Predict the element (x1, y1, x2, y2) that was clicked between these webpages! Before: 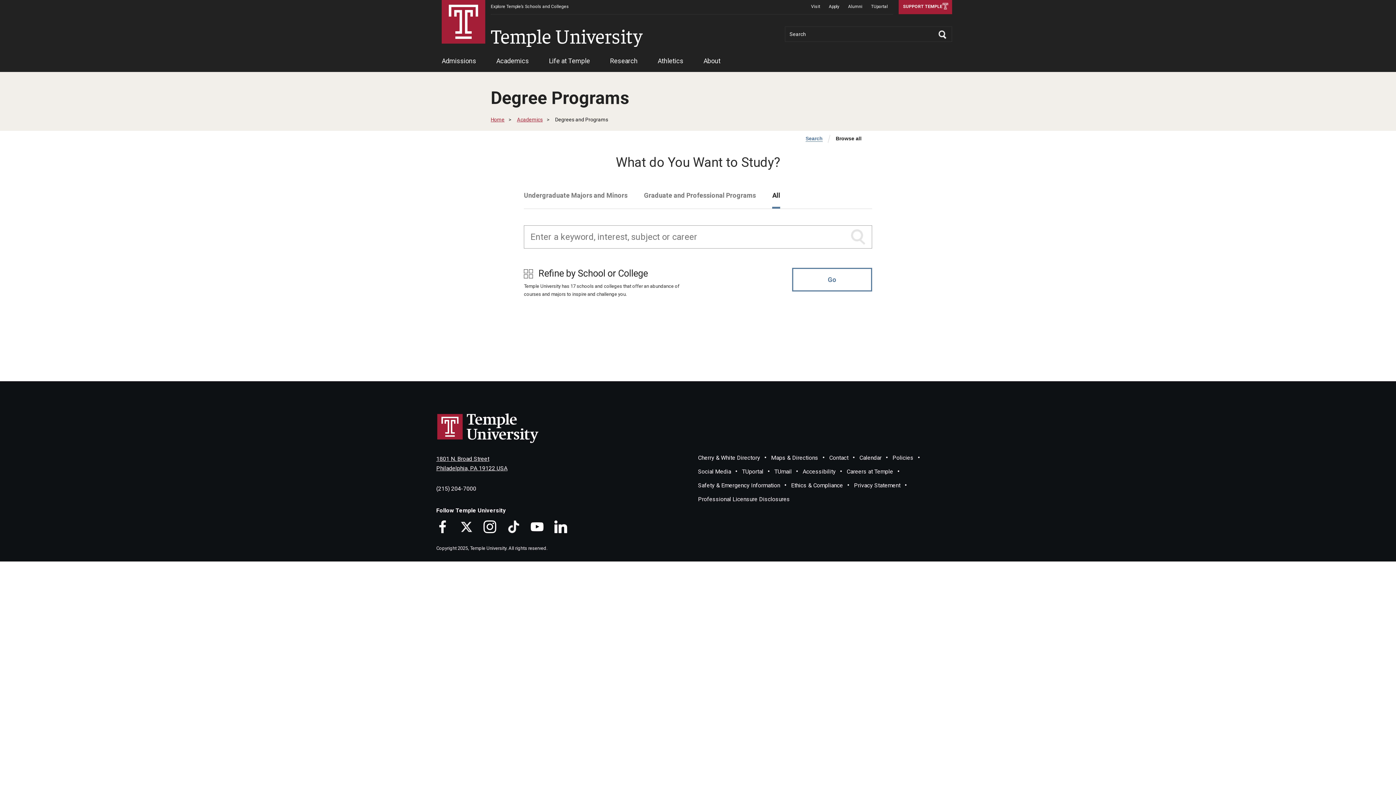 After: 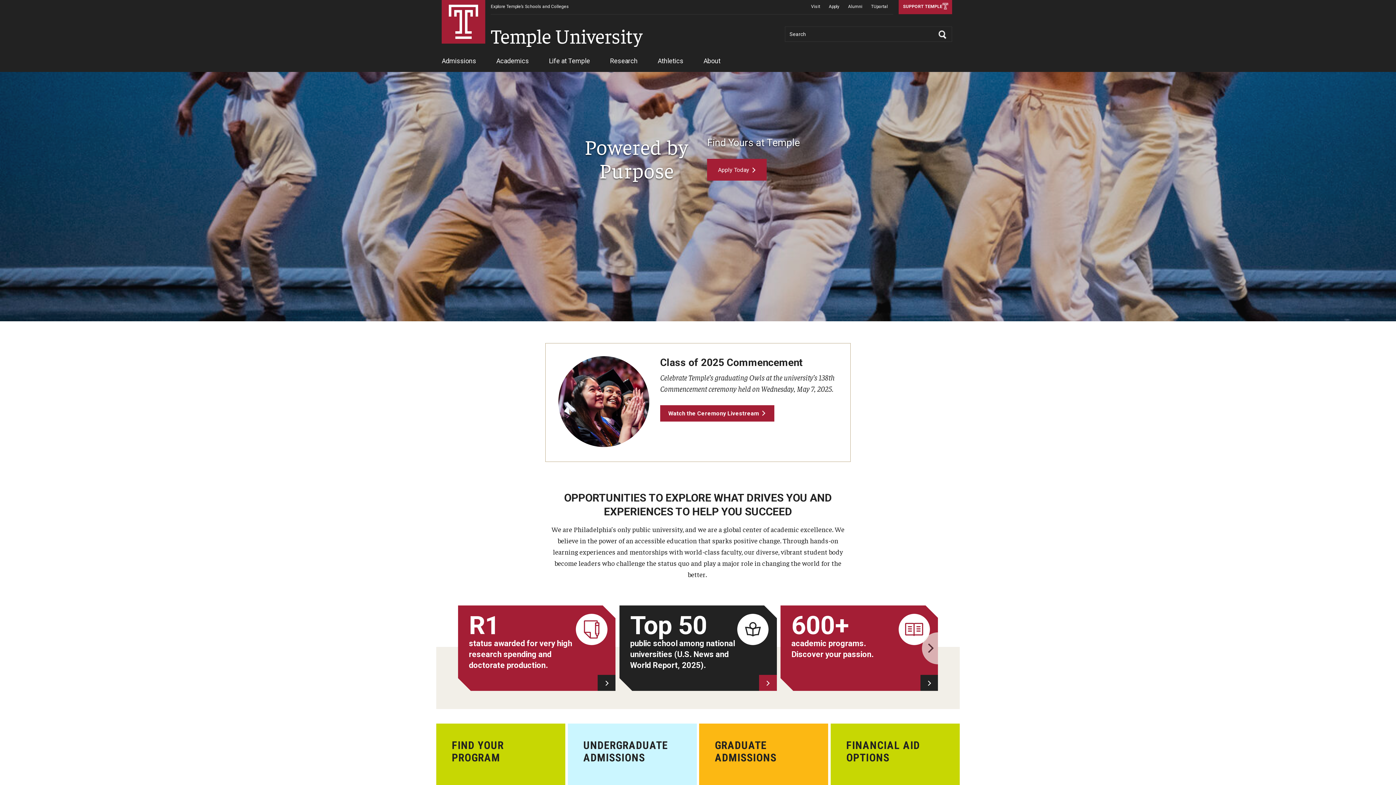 Action: bbox: (490, 22, 642, 48) label: Temple University